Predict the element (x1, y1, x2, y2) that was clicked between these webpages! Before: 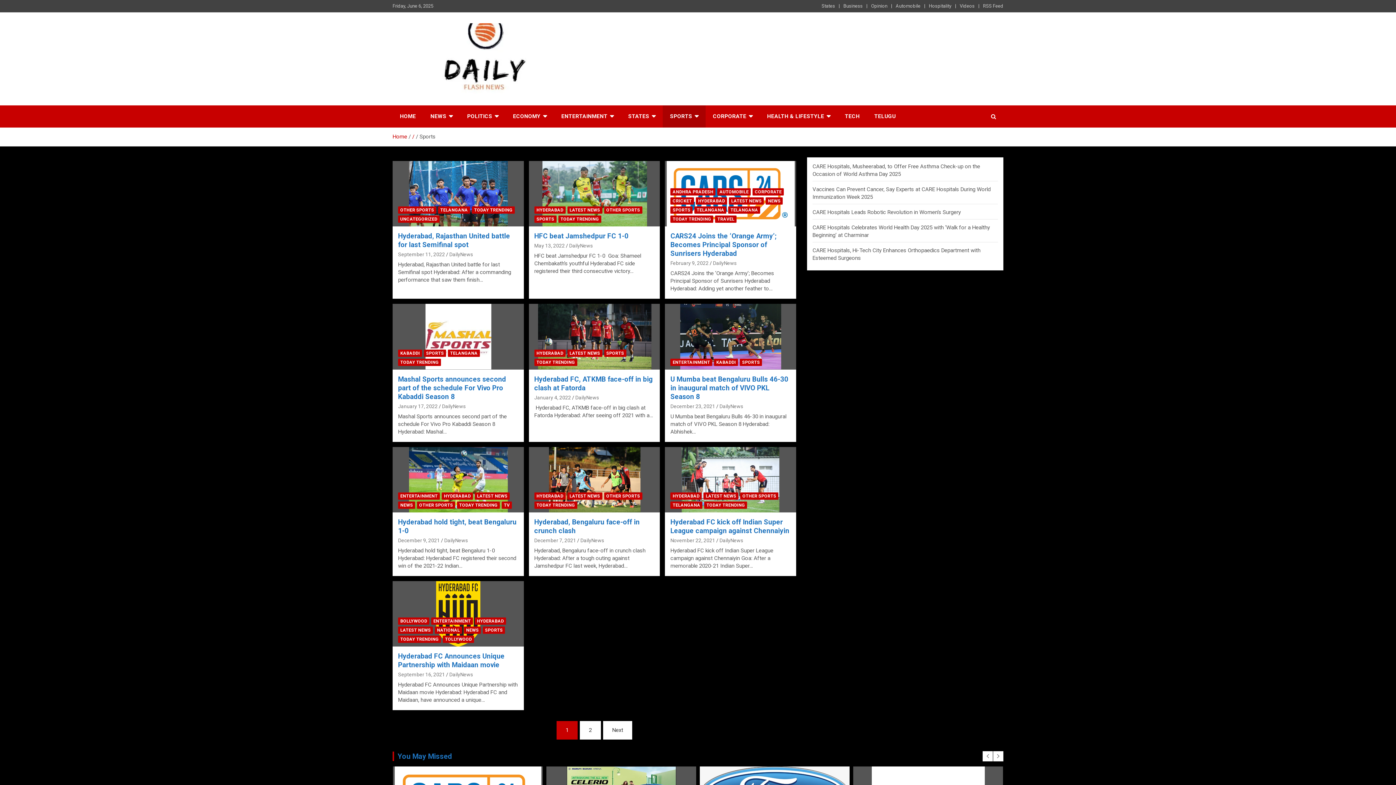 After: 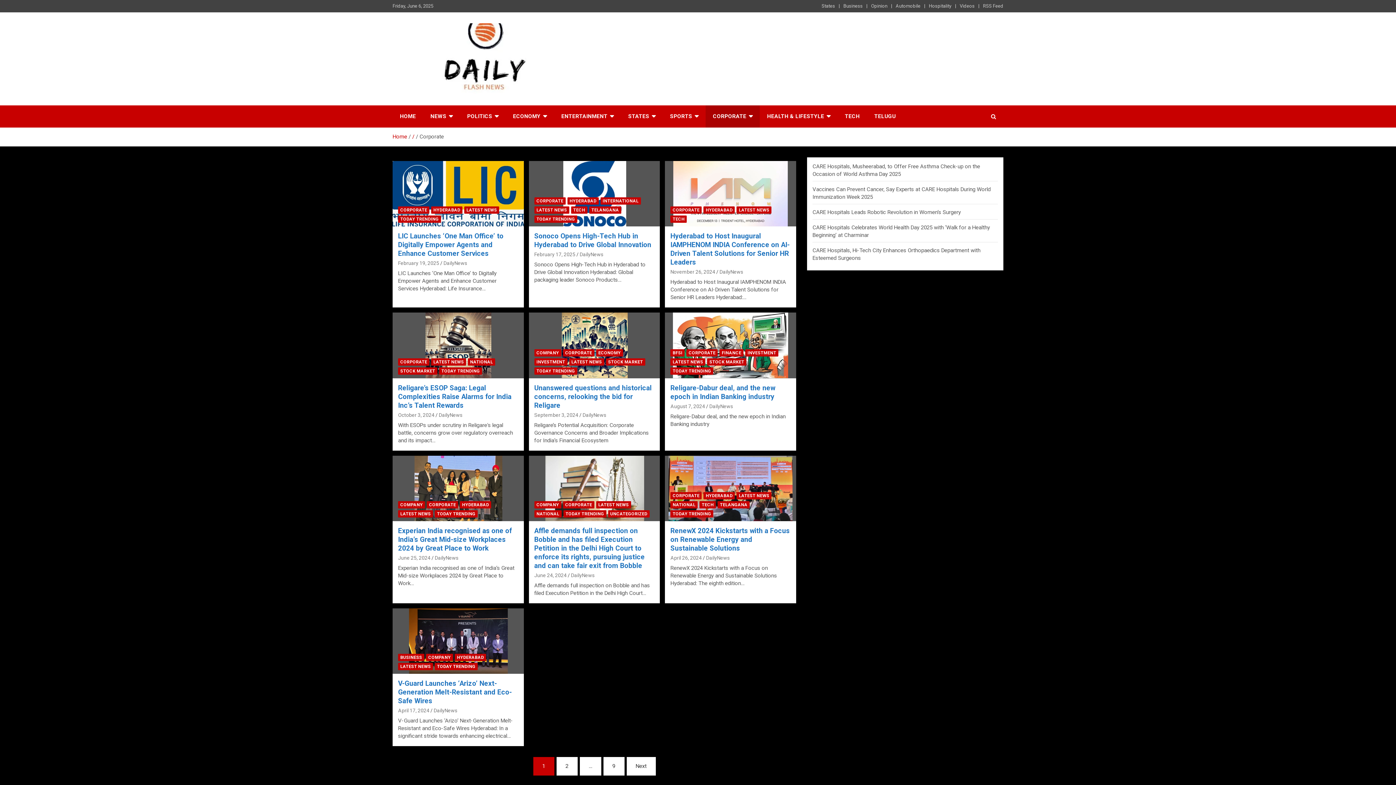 Action: label: CORPORATE bbox: (705, 105, 760, 127)